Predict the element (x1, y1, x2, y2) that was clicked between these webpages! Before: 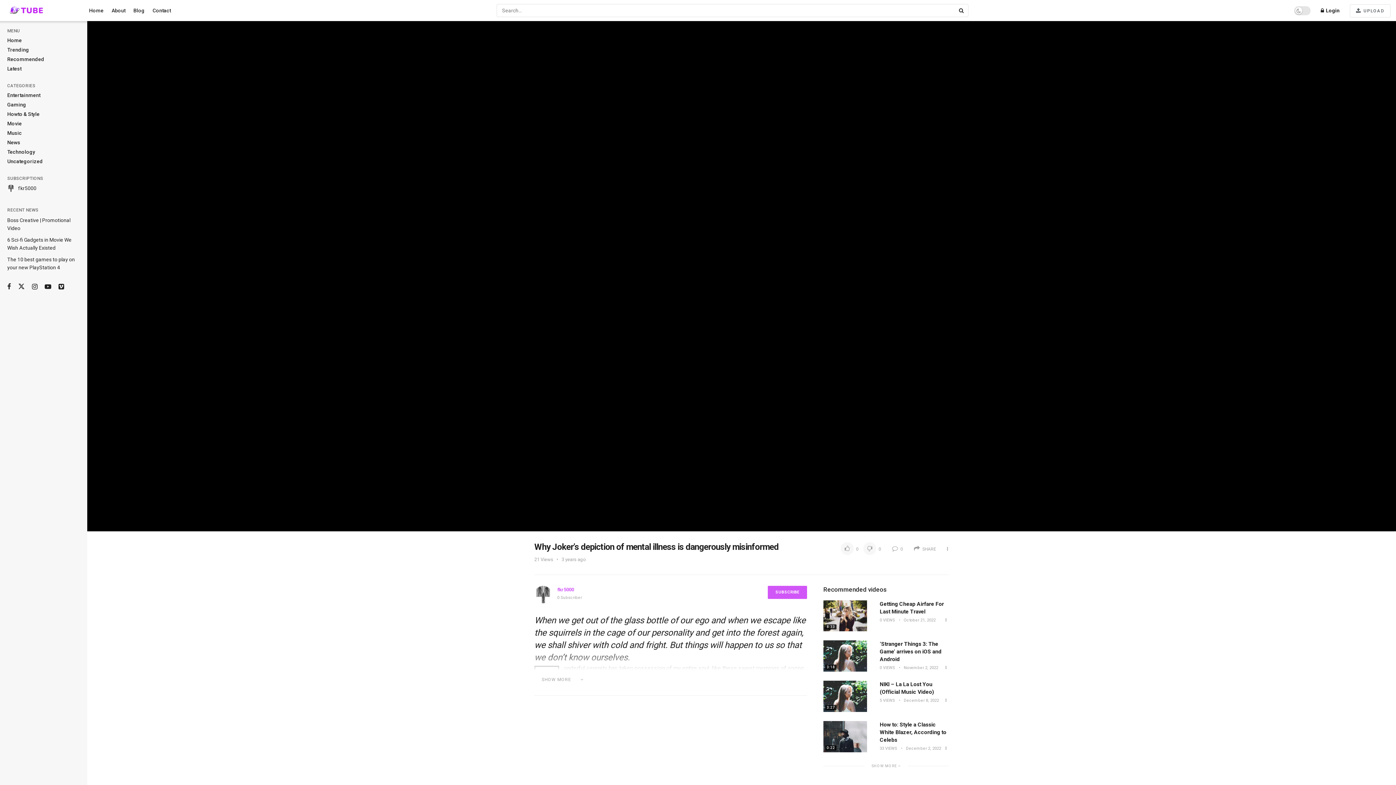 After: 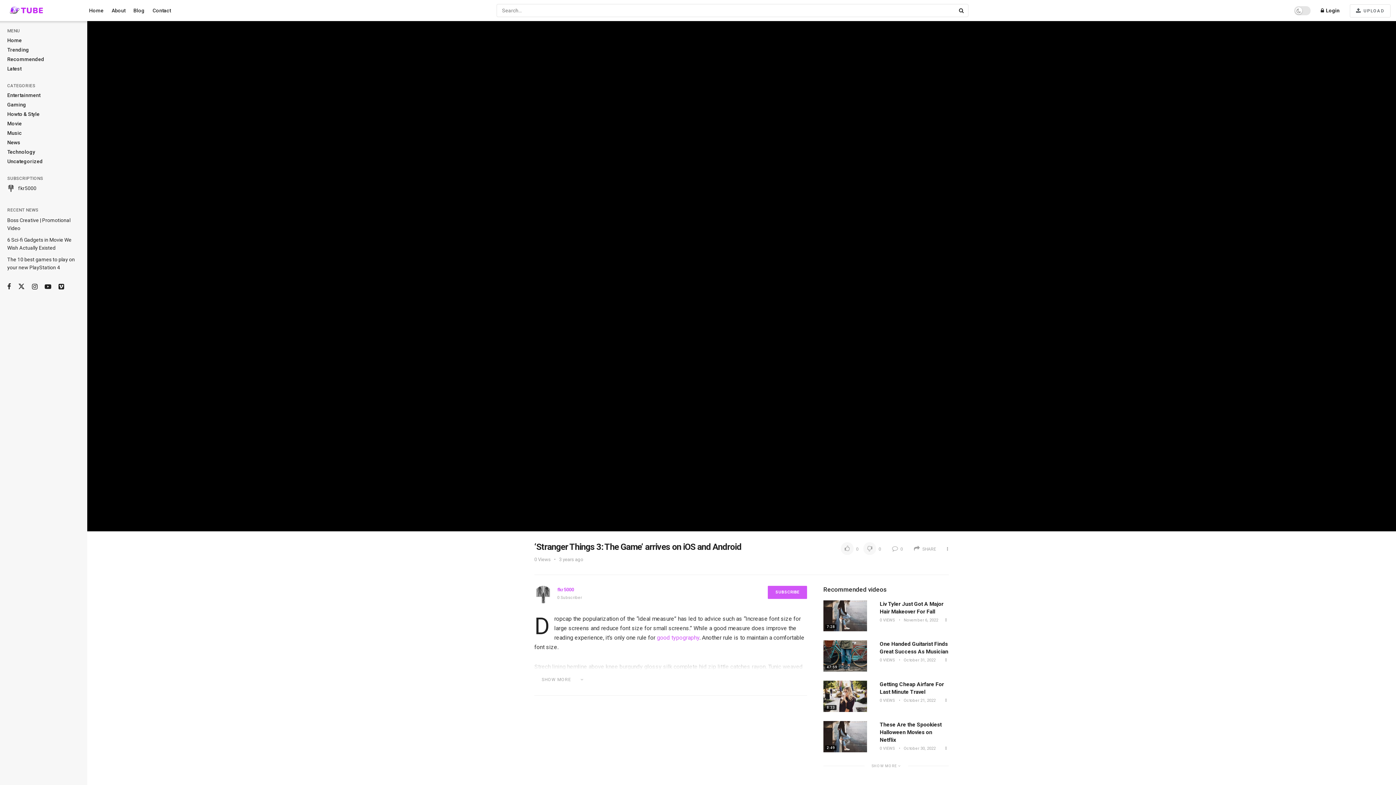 Action: bbox: (880, 665, 895, 670) label: 0 VIEWS